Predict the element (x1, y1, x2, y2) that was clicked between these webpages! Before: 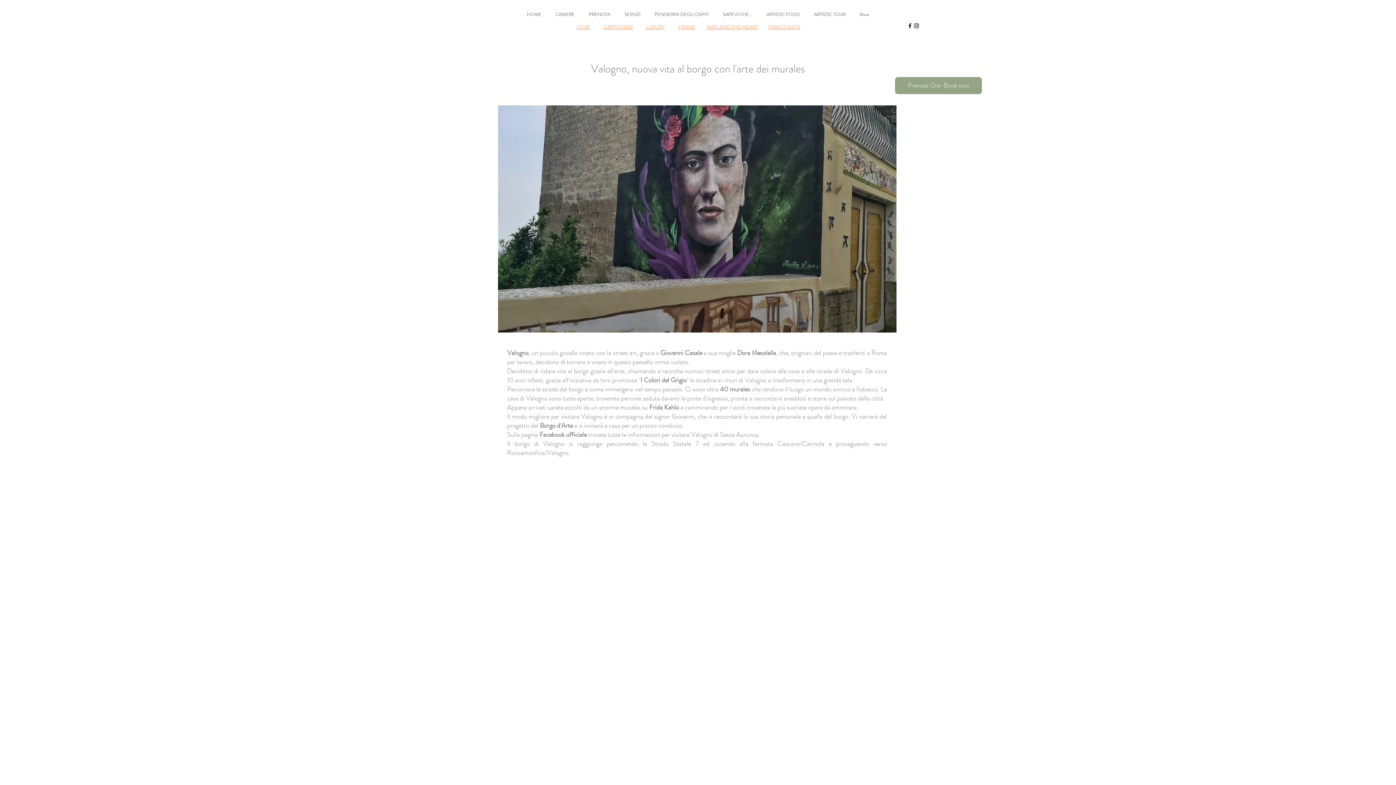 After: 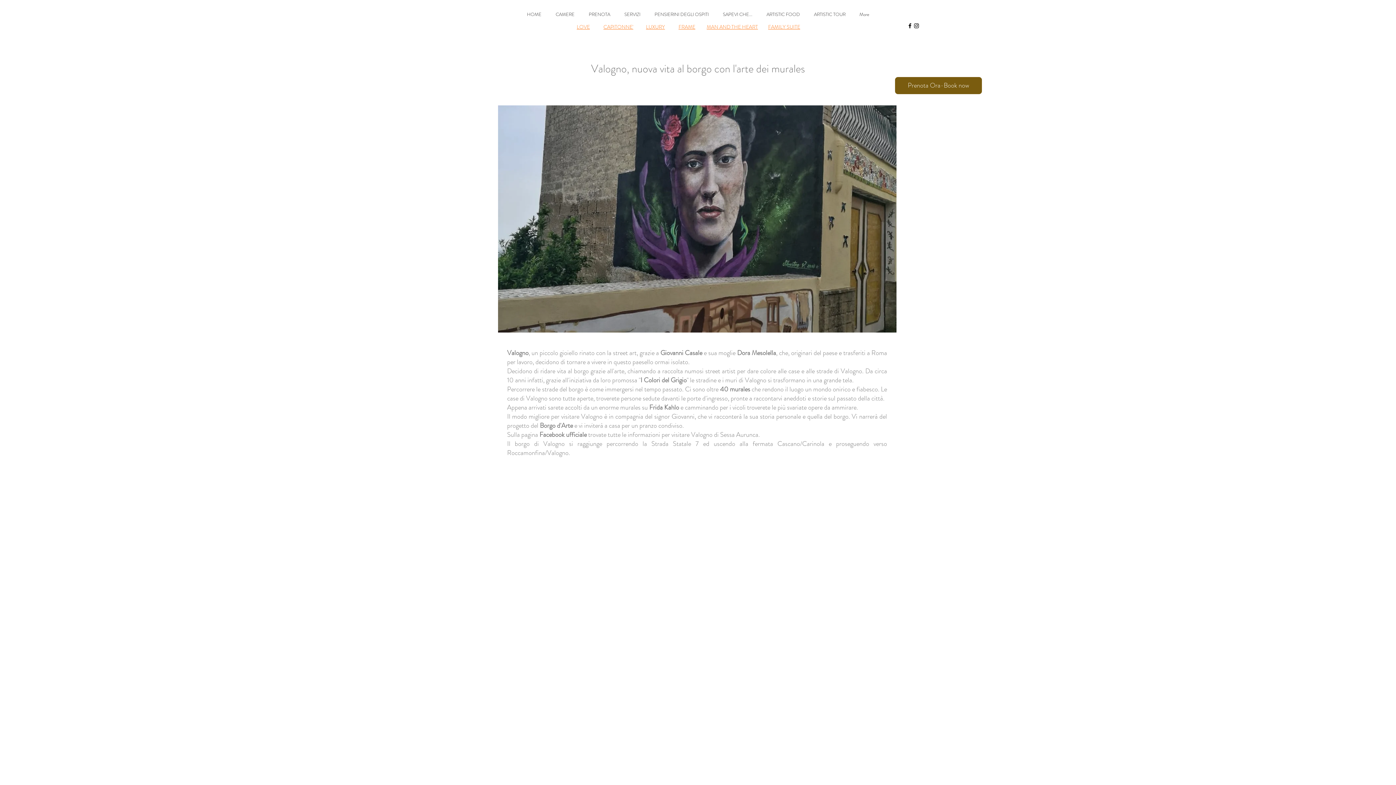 Action: bbox: (895, 77, 982, 94) label: Prenota Ora-Book now